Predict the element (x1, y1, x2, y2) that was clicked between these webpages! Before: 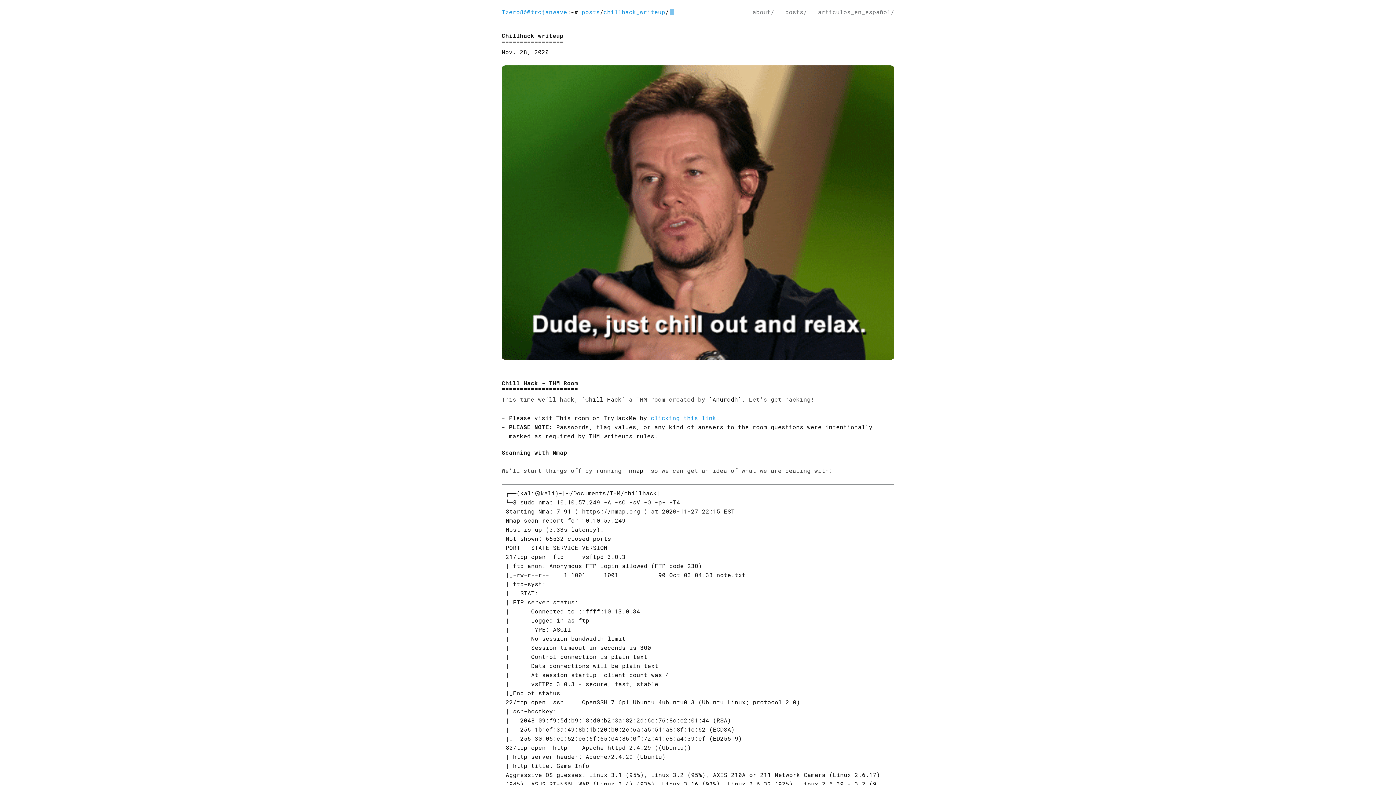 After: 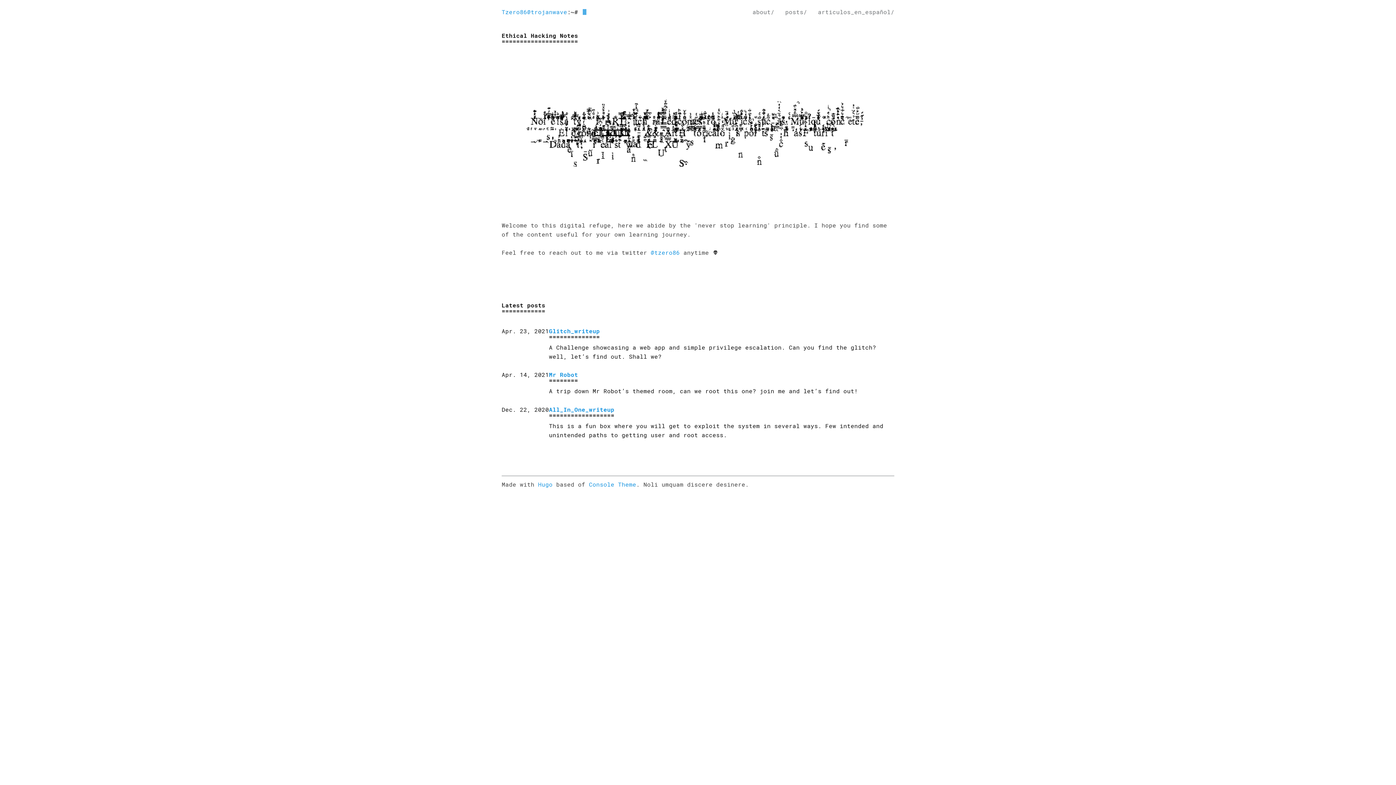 Action: bbox: (501, 8, 567, 15) label: Tzero86@trojanwave